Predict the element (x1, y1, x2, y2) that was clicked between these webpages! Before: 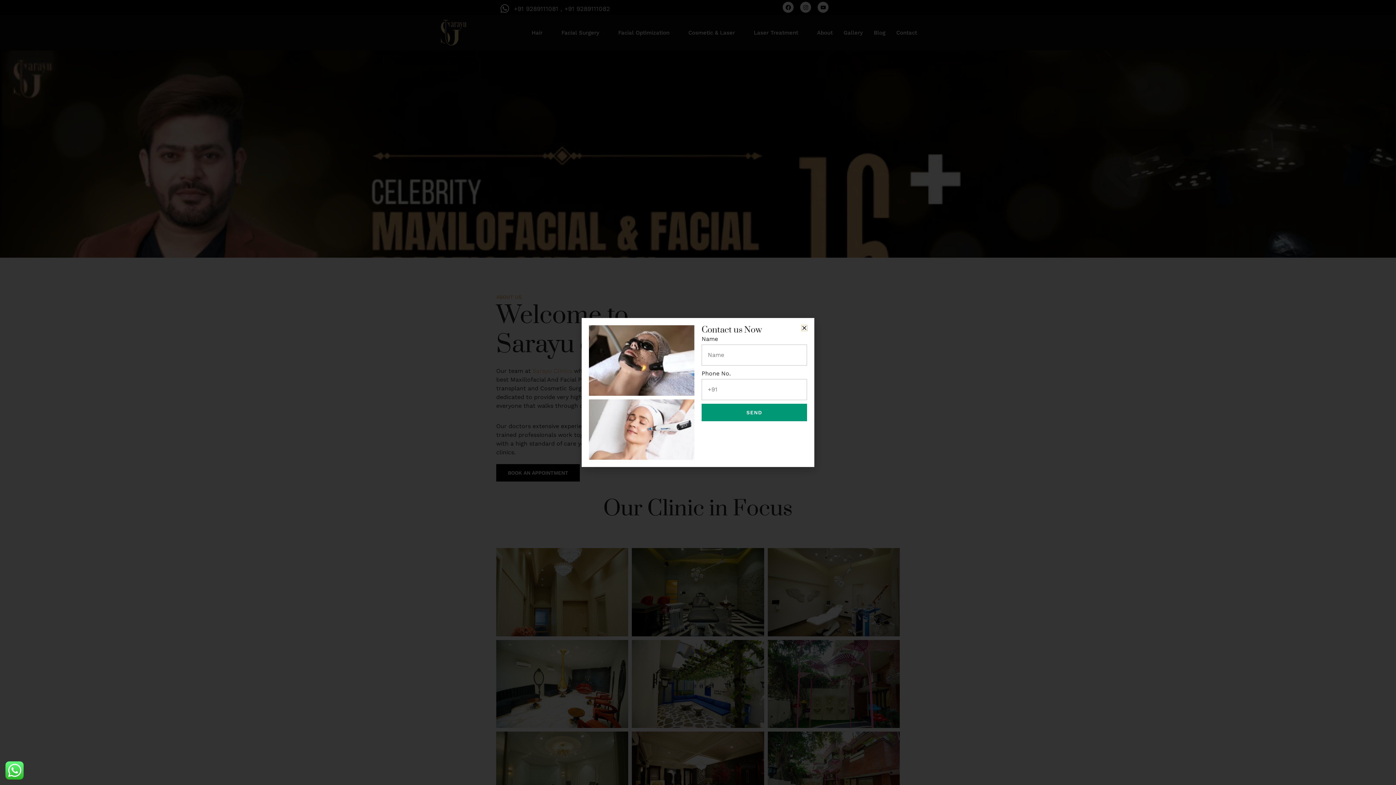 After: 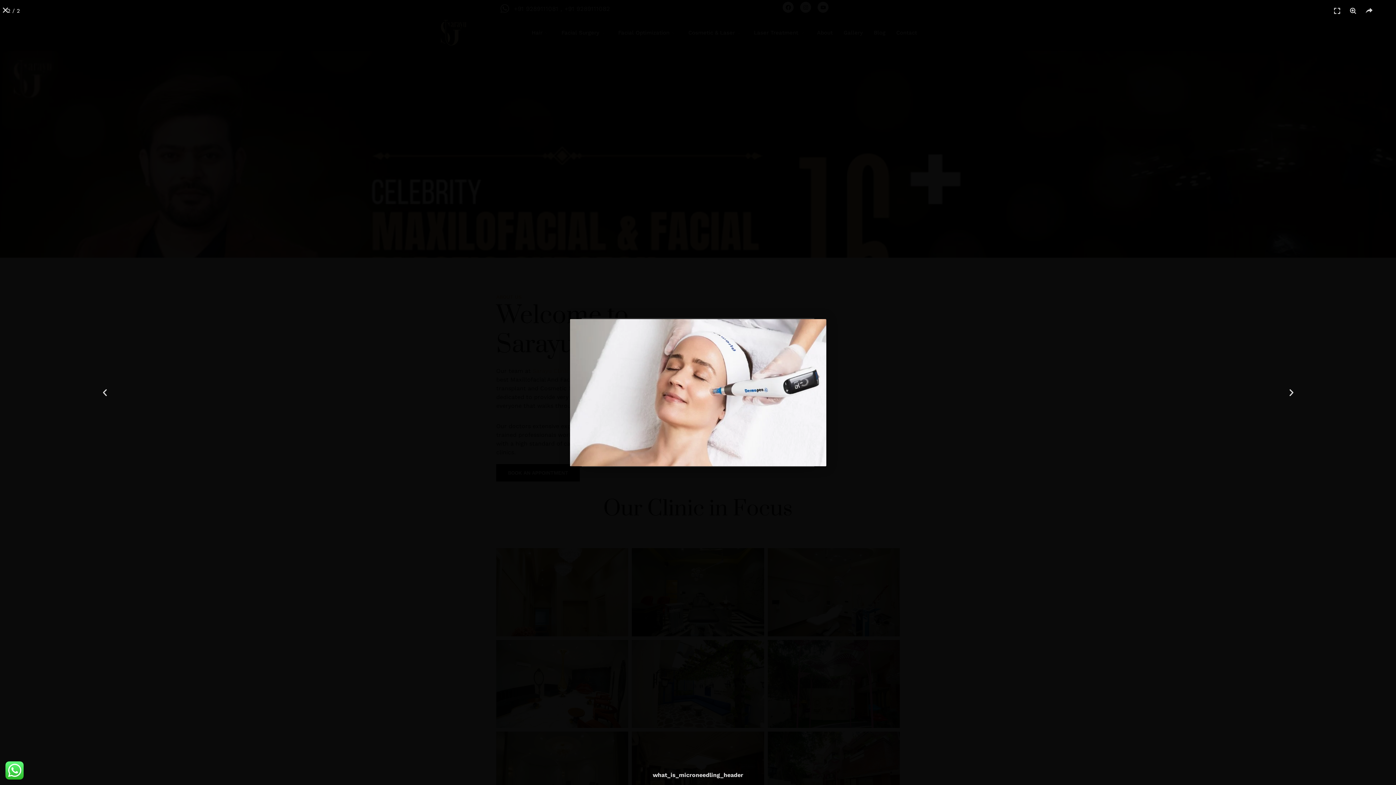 Action: bbox: (589, 399, 694, 459)